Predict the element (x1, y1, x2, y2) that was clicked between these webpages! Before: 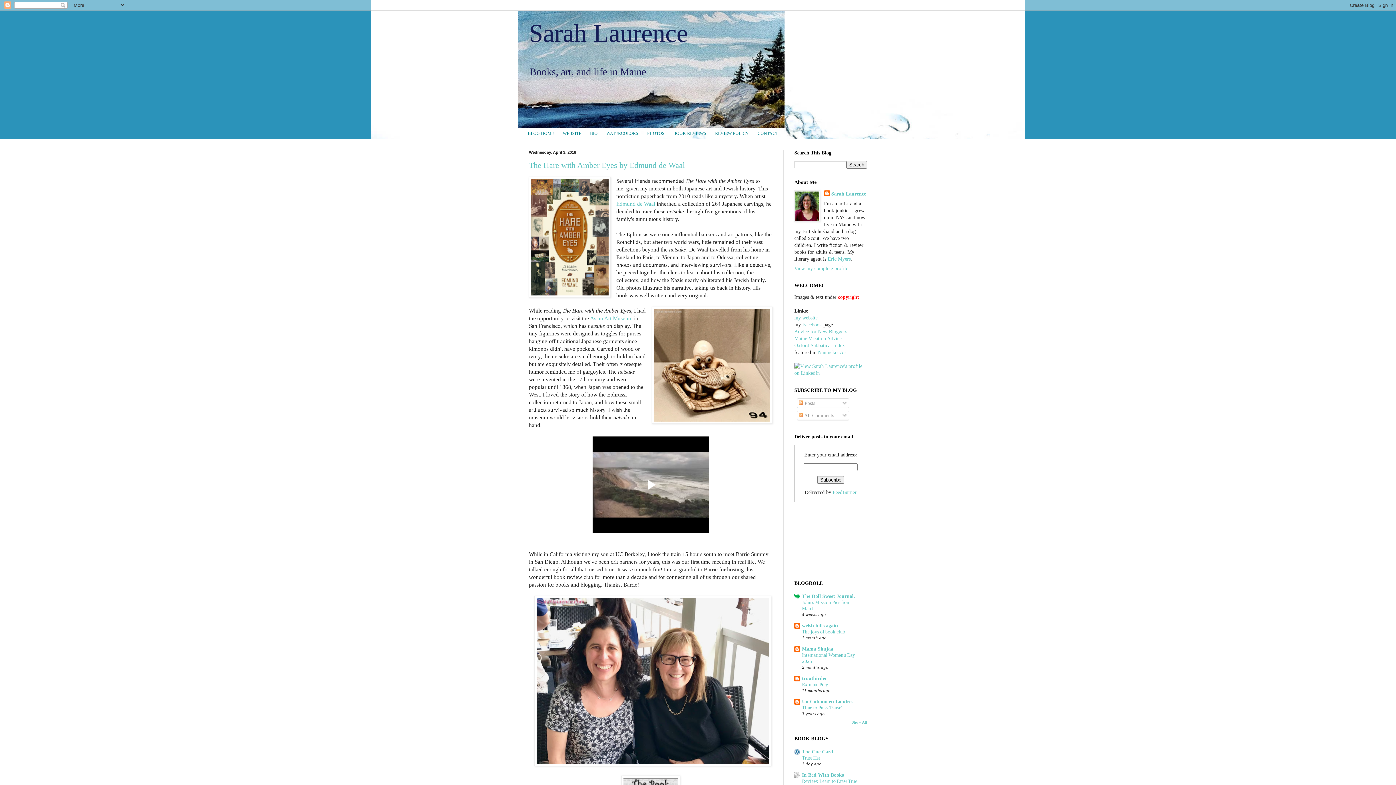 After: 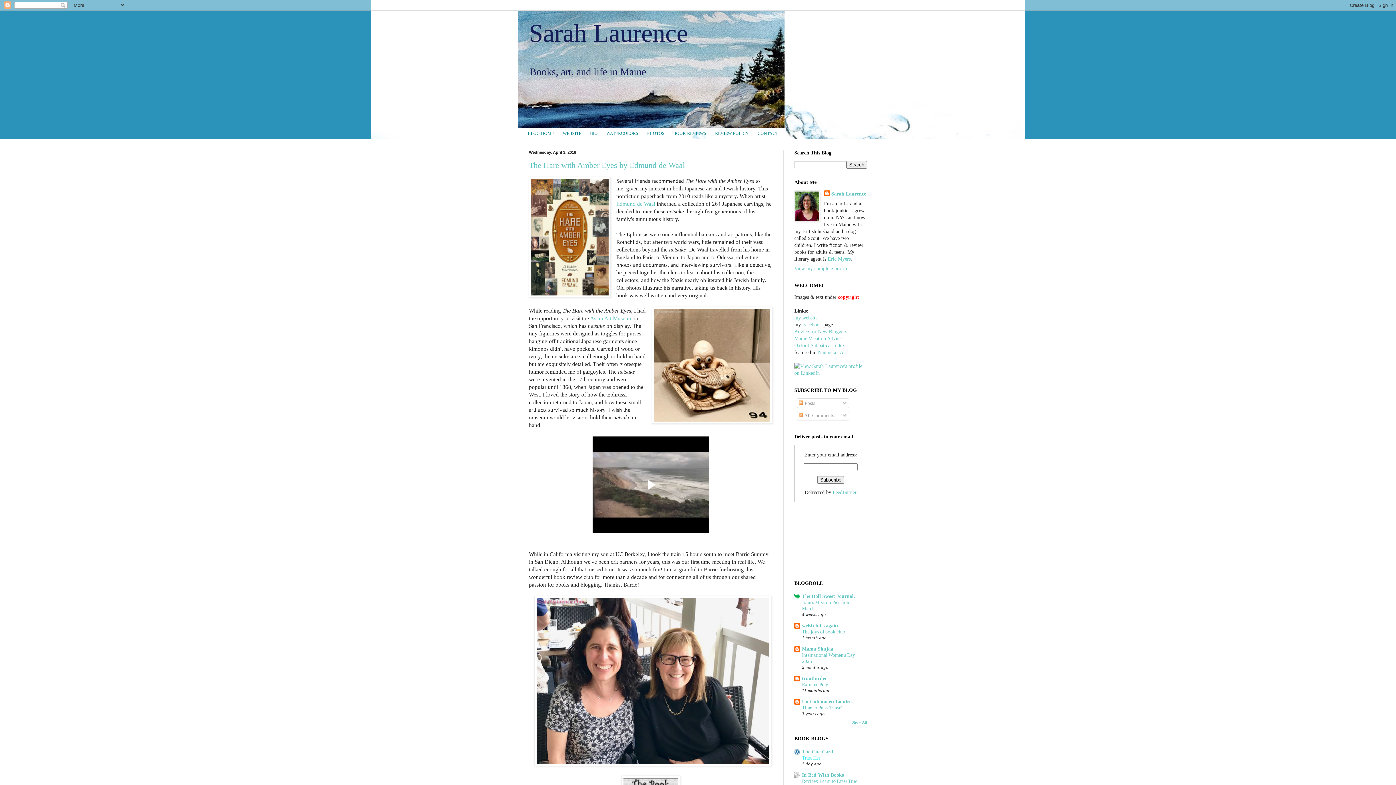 Action: bbox: (802, 755, 820, 761) label: Trust Her